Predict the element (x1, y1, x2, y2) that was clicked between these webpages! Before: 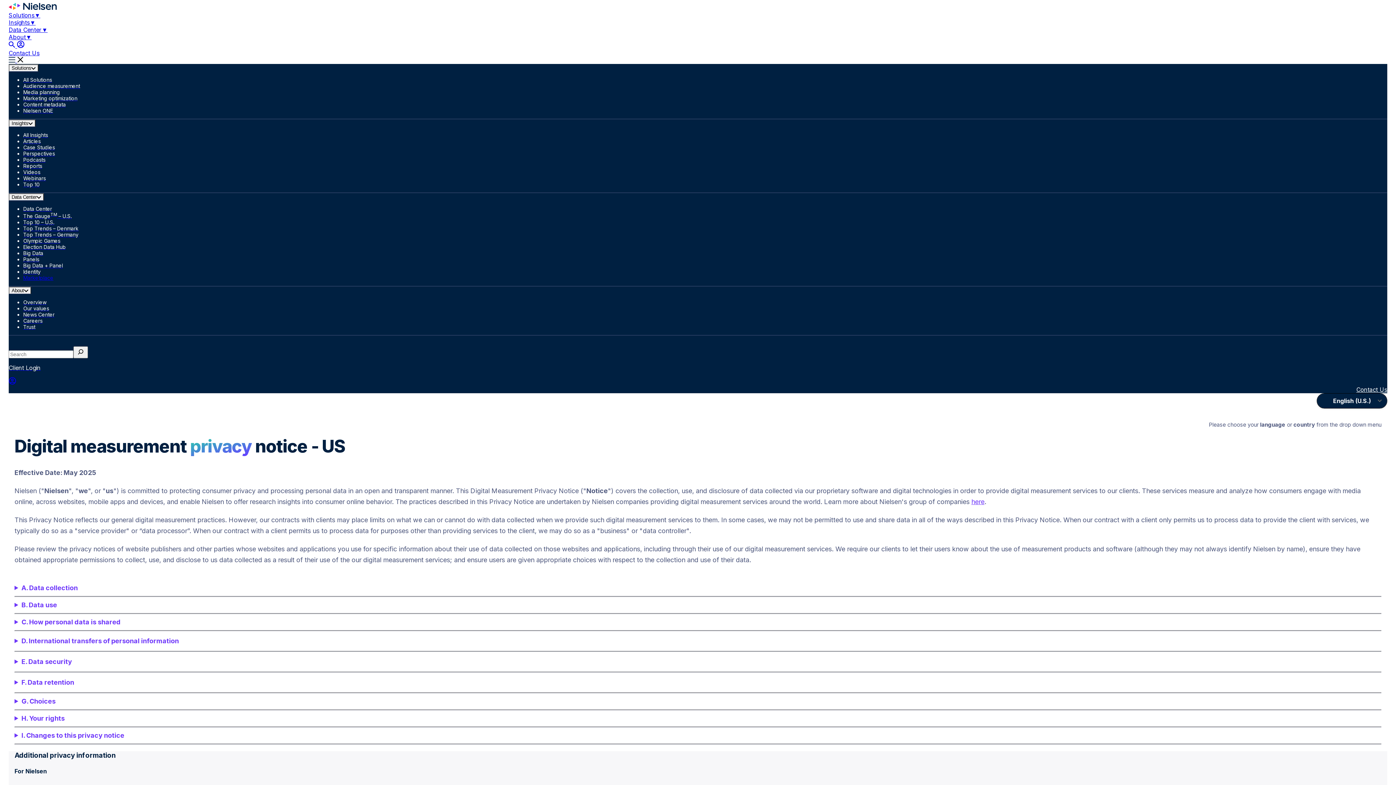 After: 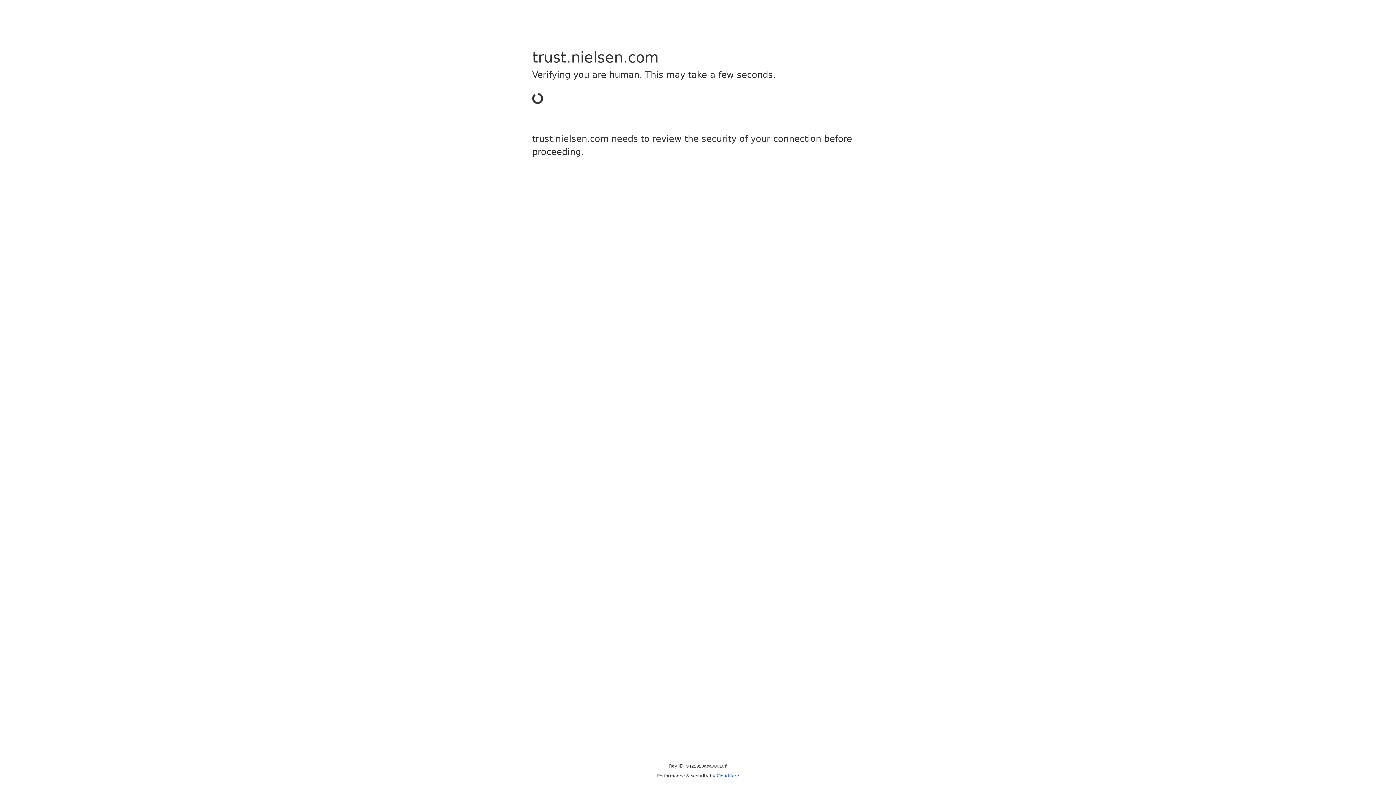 Action: label: Trust bbox: (23, 323, 1387, 330)